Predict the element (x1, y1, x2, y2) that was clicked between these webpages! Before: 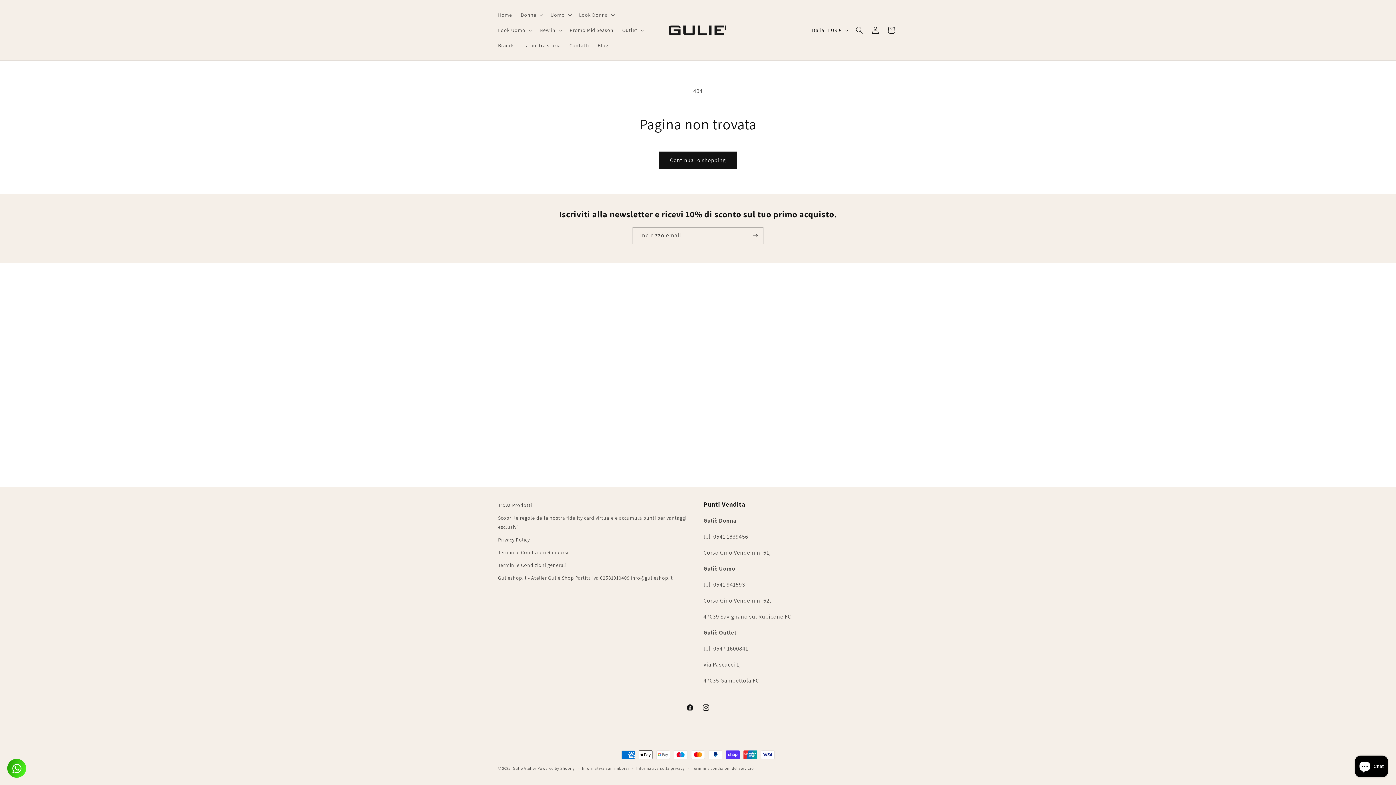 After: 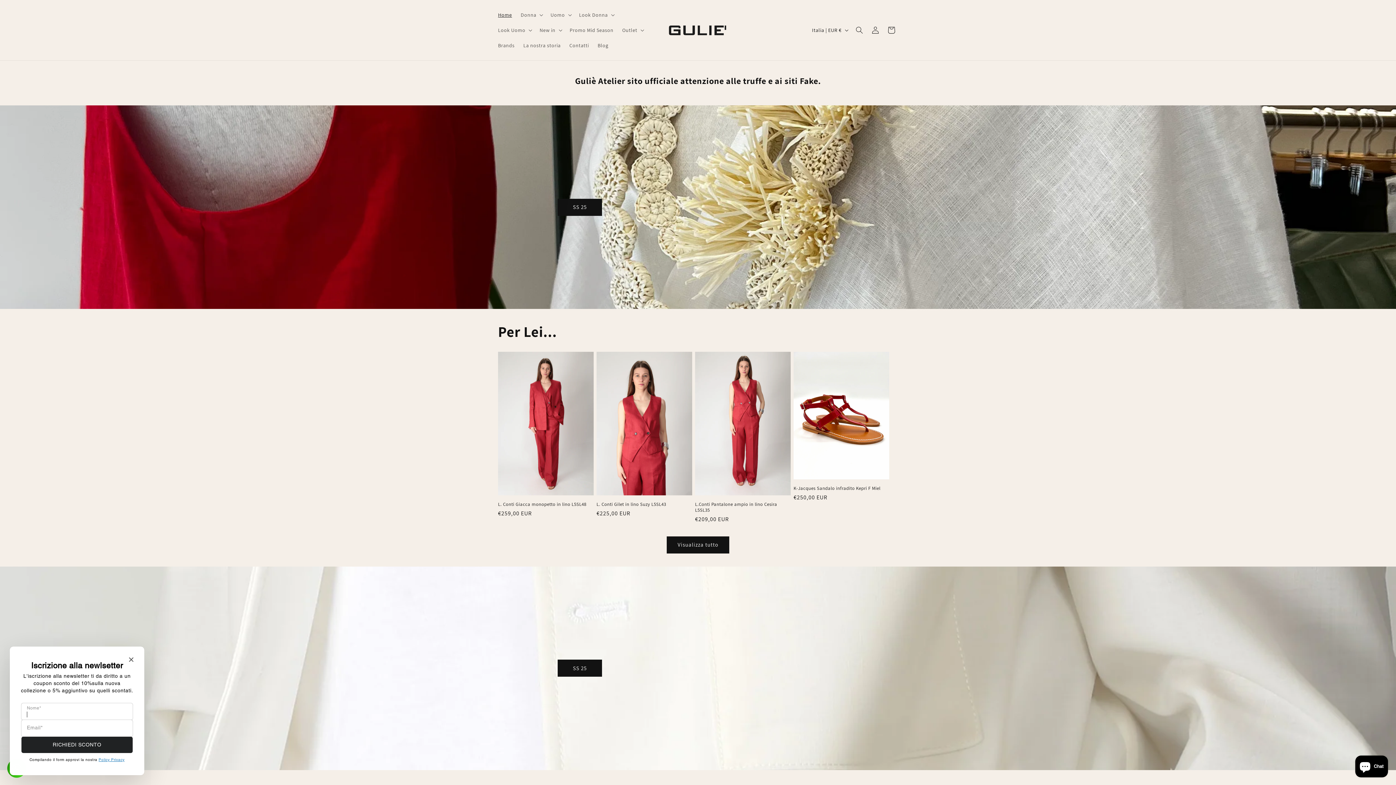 Action: label: Home bbox: (493, 7, 516, 22)